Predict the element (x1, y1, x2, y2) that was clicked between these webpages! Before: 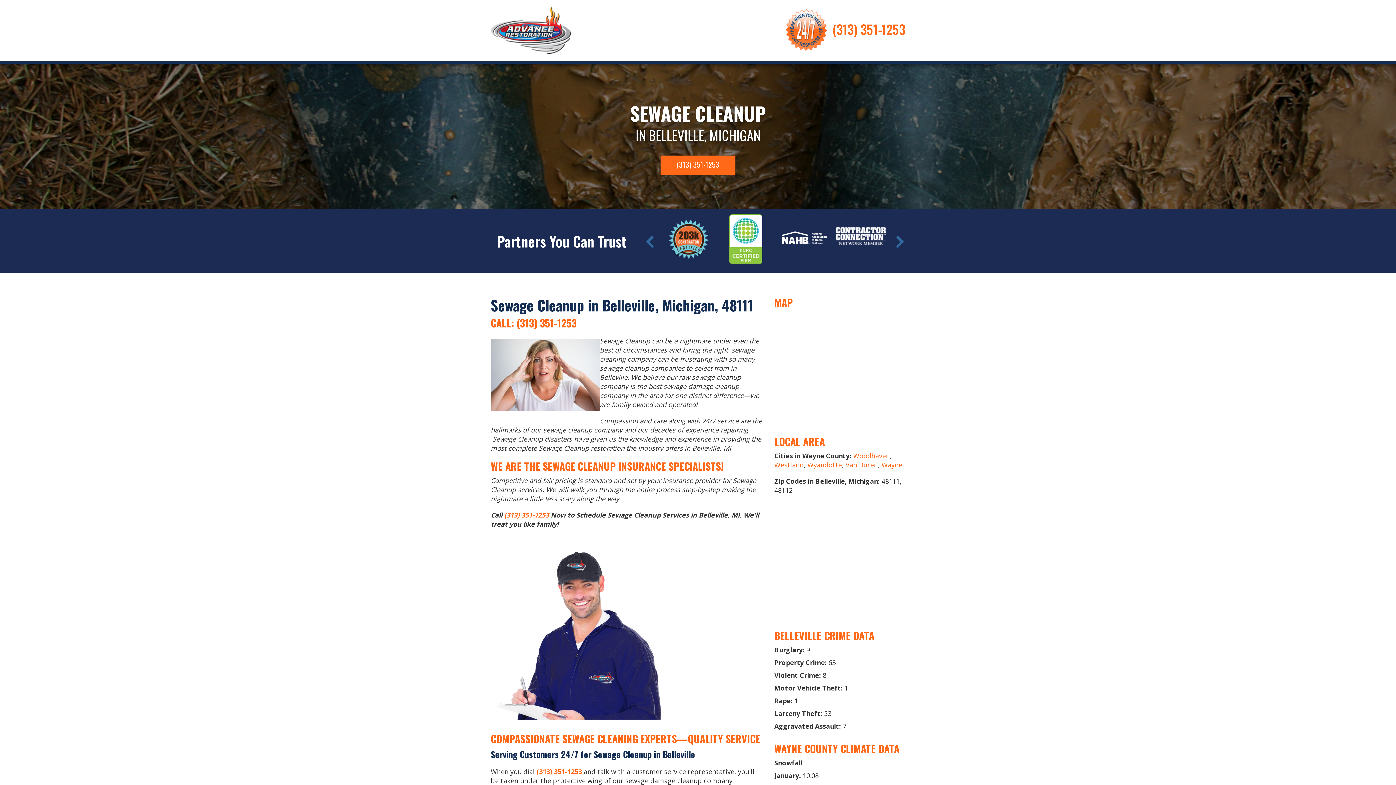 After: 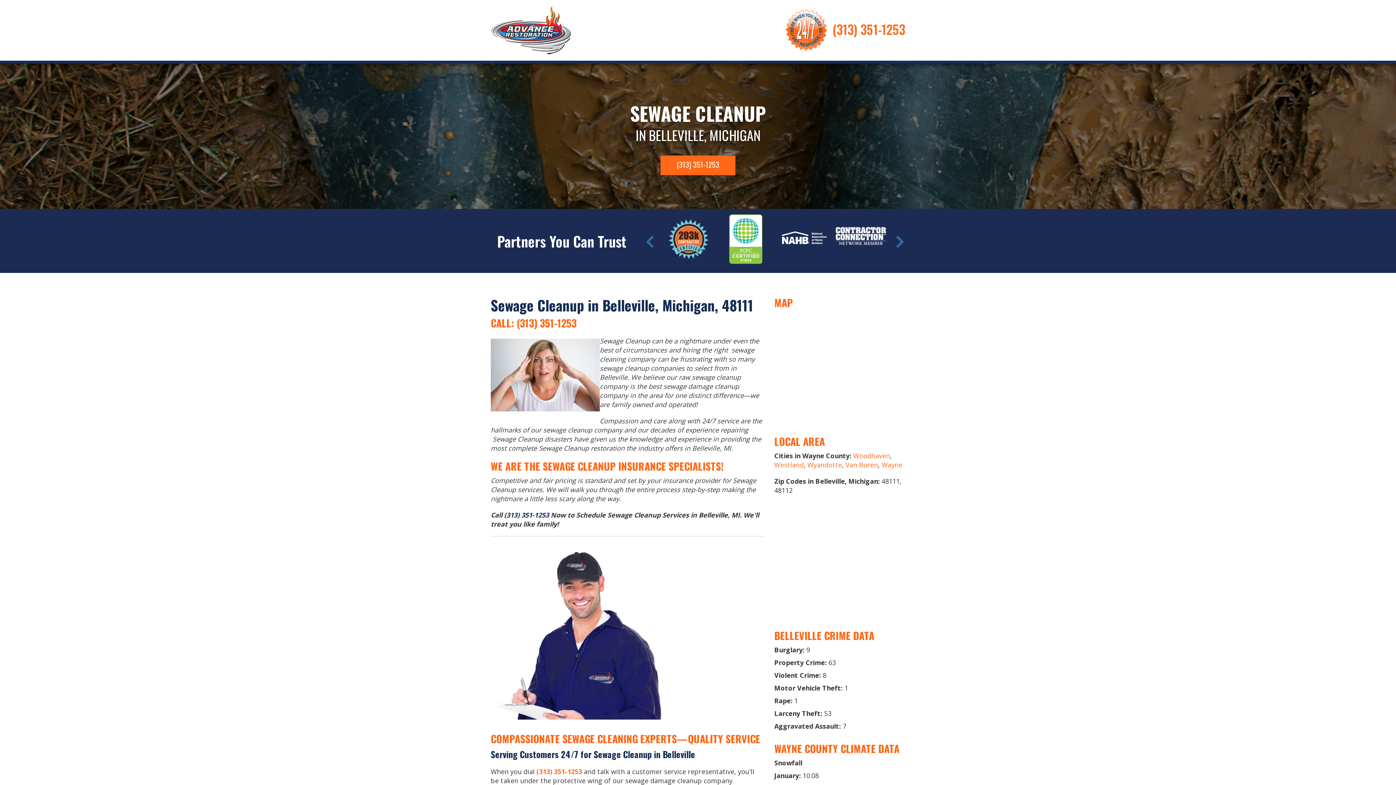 Action: label: (313) 351-1253 bbox: (504, 510, 549, 519)